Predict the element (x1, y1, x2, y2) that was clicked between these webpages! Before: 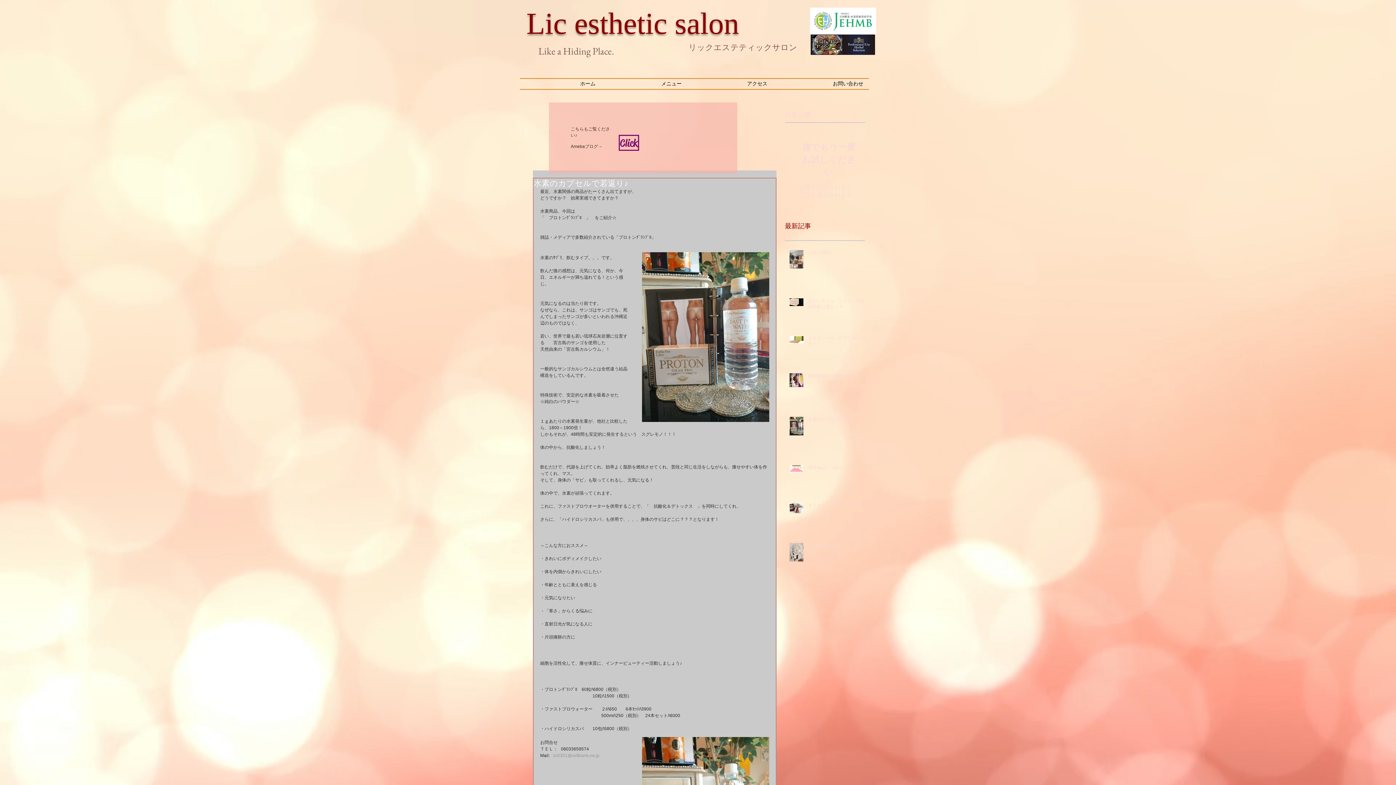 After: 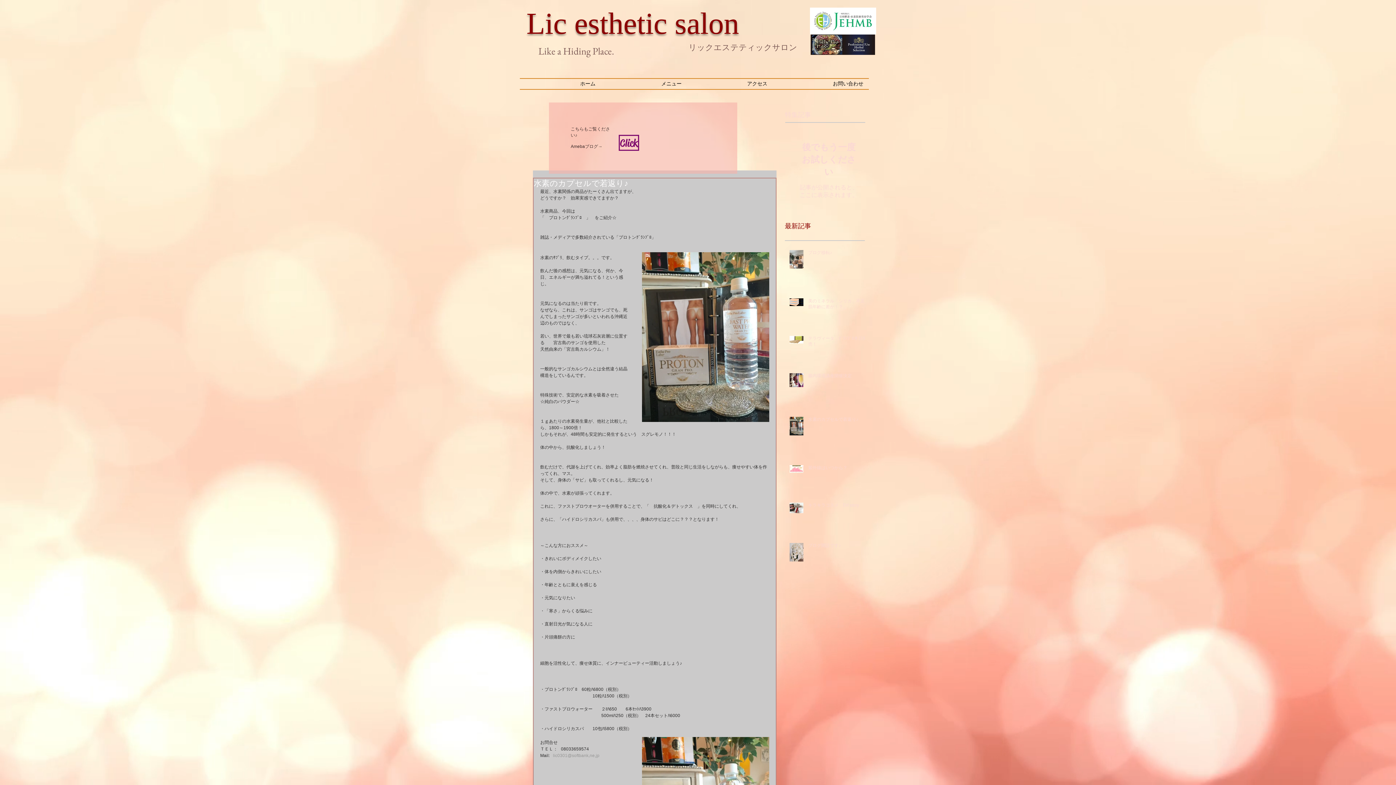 Action: bbox: (553, 753, 599, 758) label: lic0301@softbank,ne,jp